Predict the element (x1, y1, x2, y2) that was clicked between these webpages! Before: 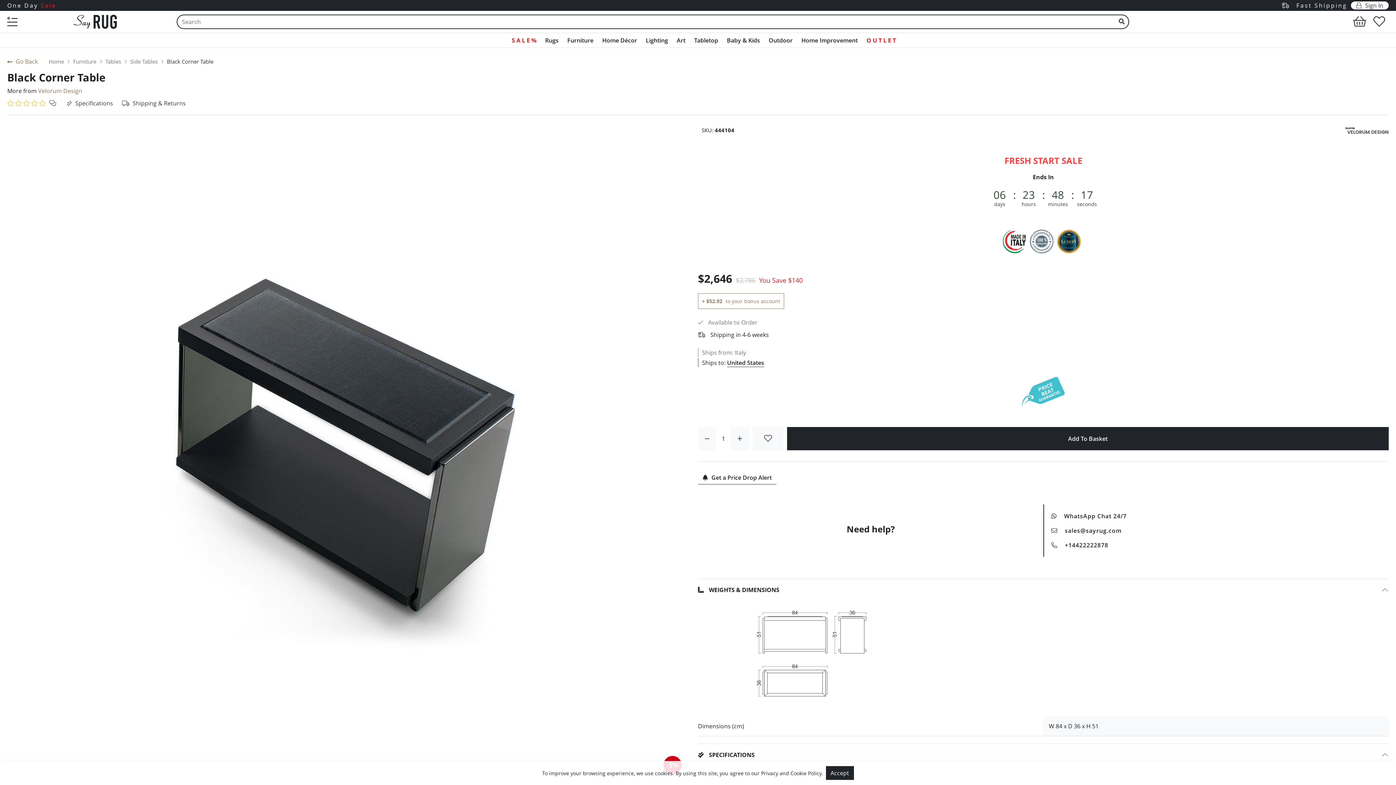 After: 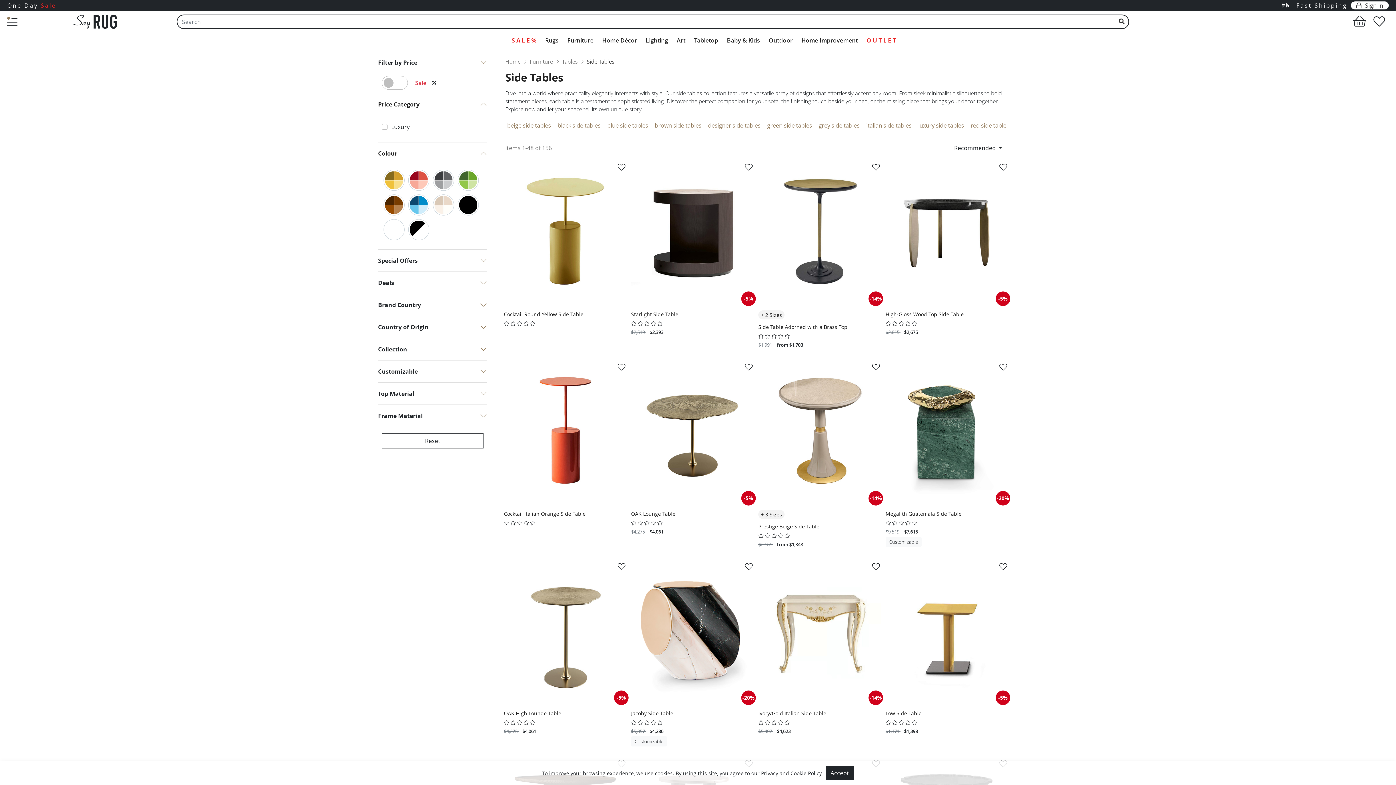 Action: label: Side Tables bbox: (130, 57, 157, 65)